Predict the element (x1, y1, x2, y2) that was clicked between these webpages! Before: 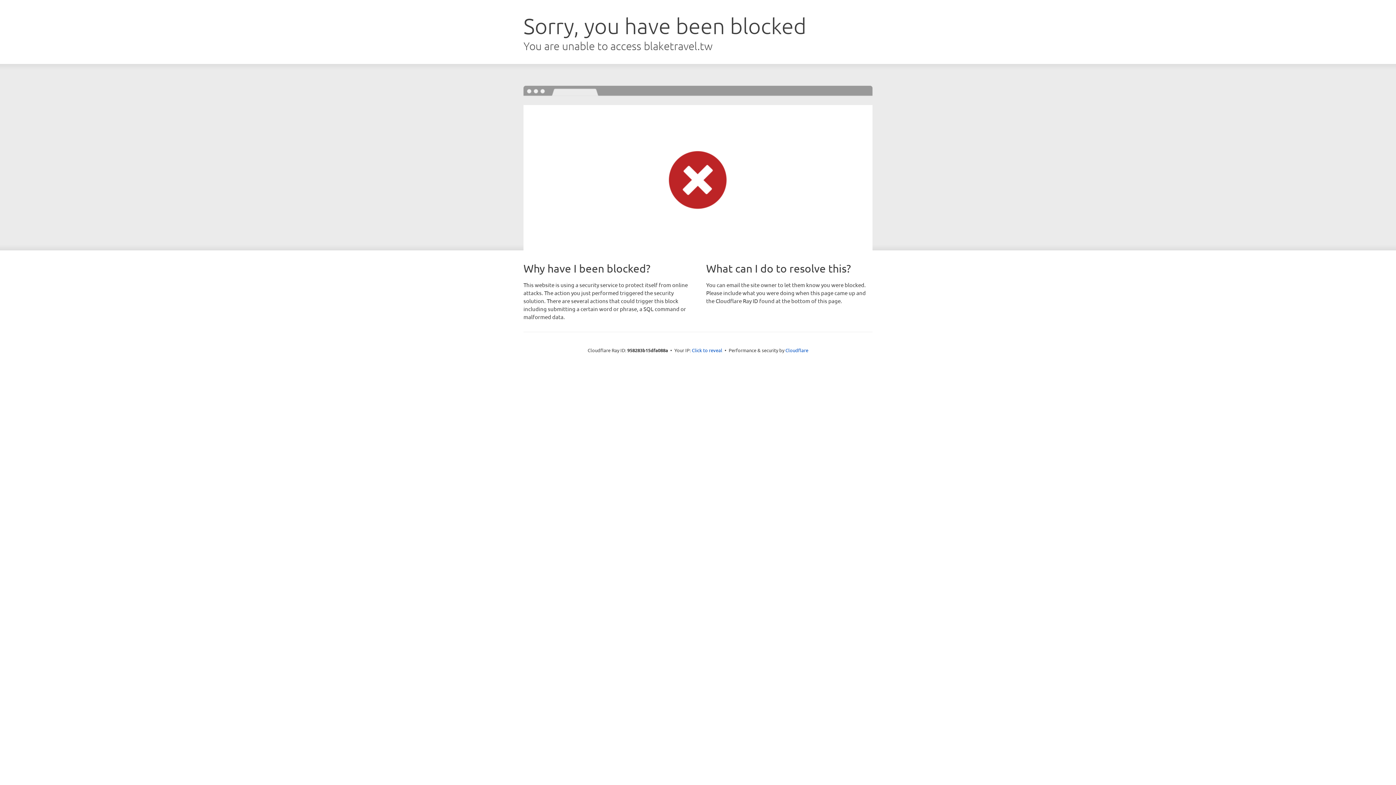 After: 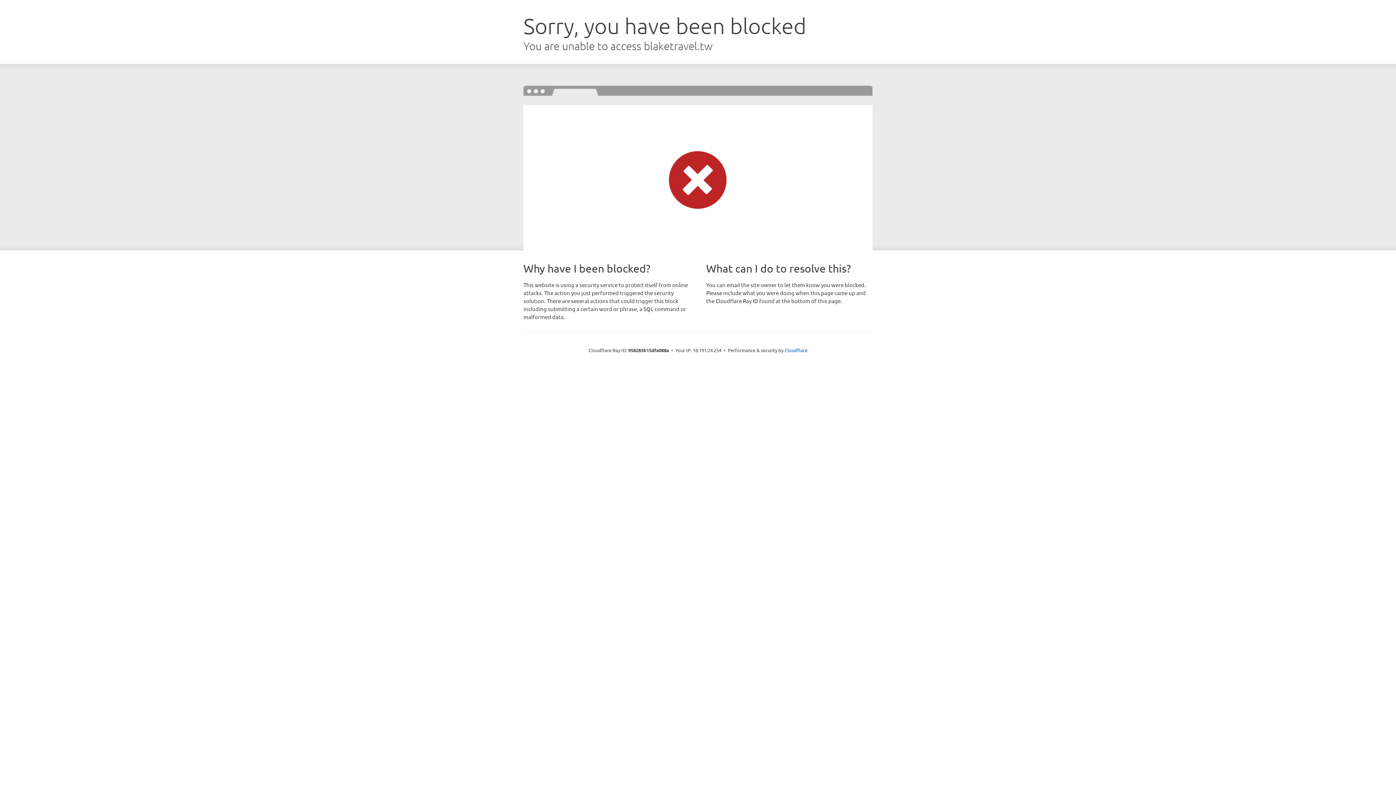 Action: bbox: (692, 346, 722, 353) label: Click to reveal